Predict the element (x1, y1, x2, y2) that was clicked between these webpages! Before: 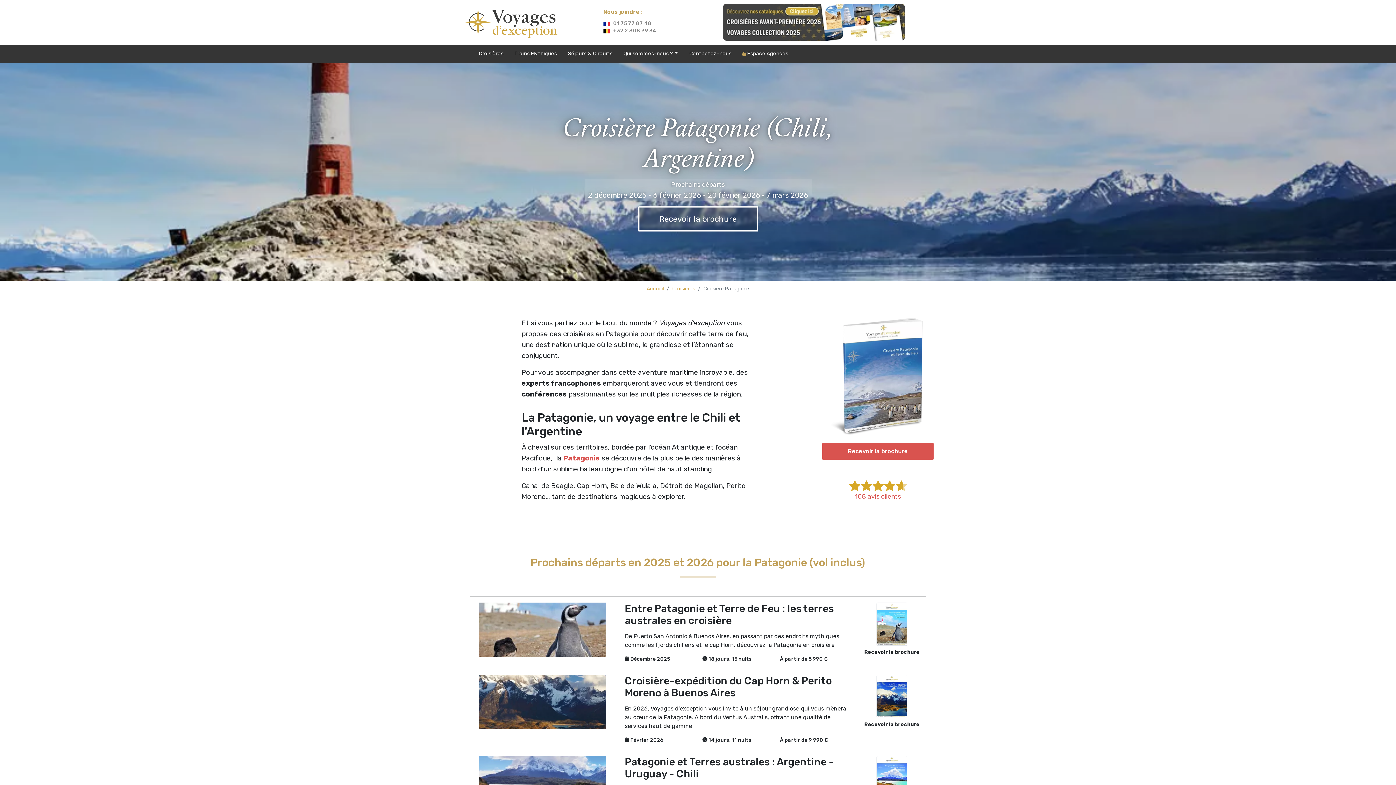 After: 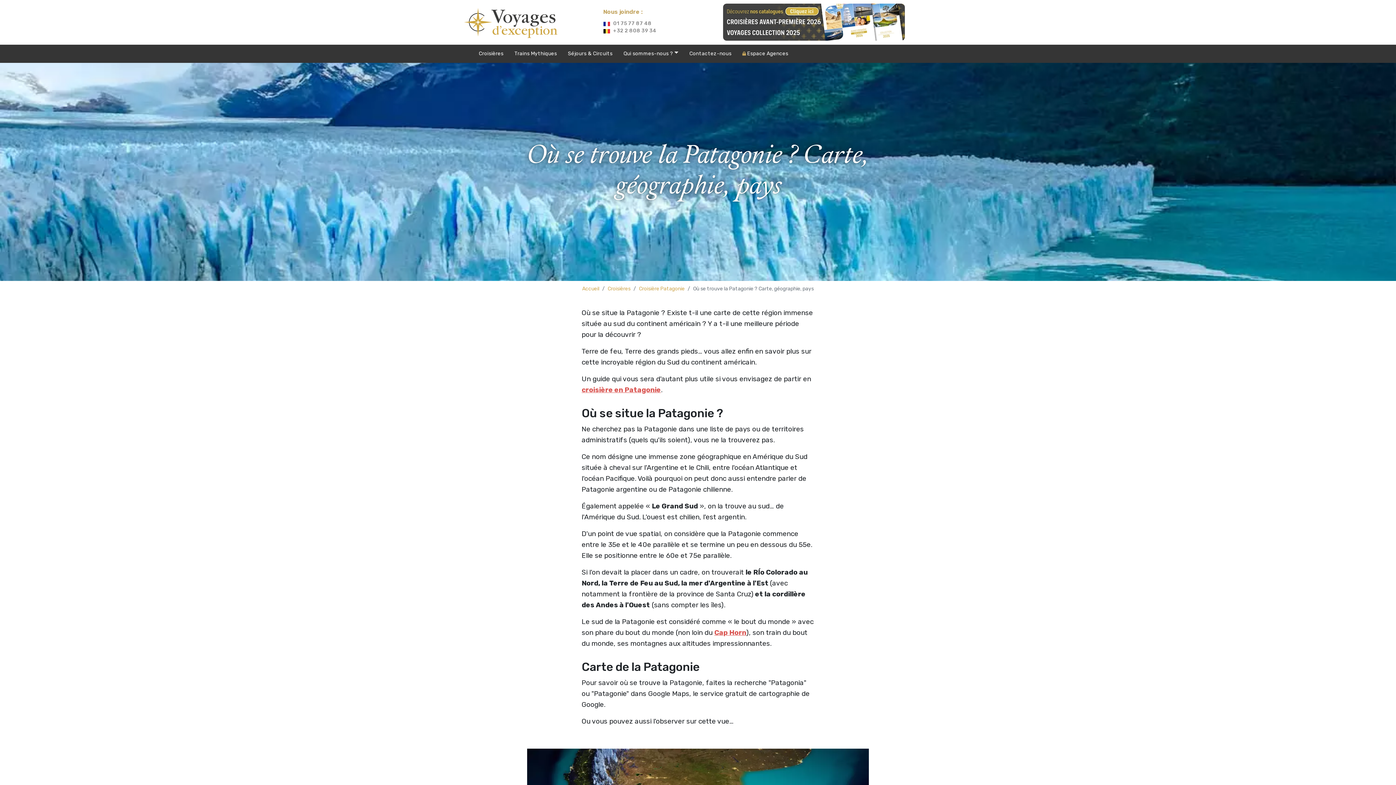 Action: label: Patagonie bbox: (563, 454, 600, 462)